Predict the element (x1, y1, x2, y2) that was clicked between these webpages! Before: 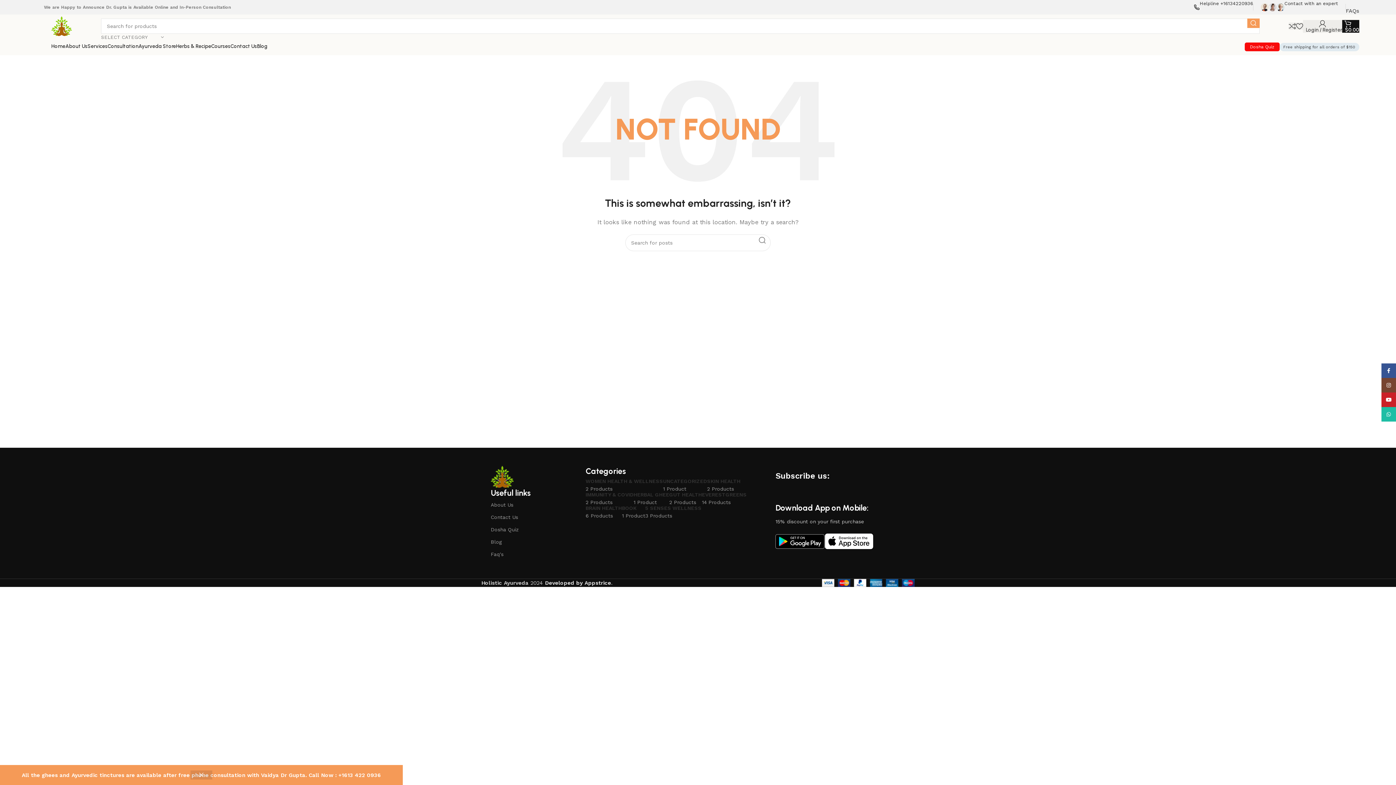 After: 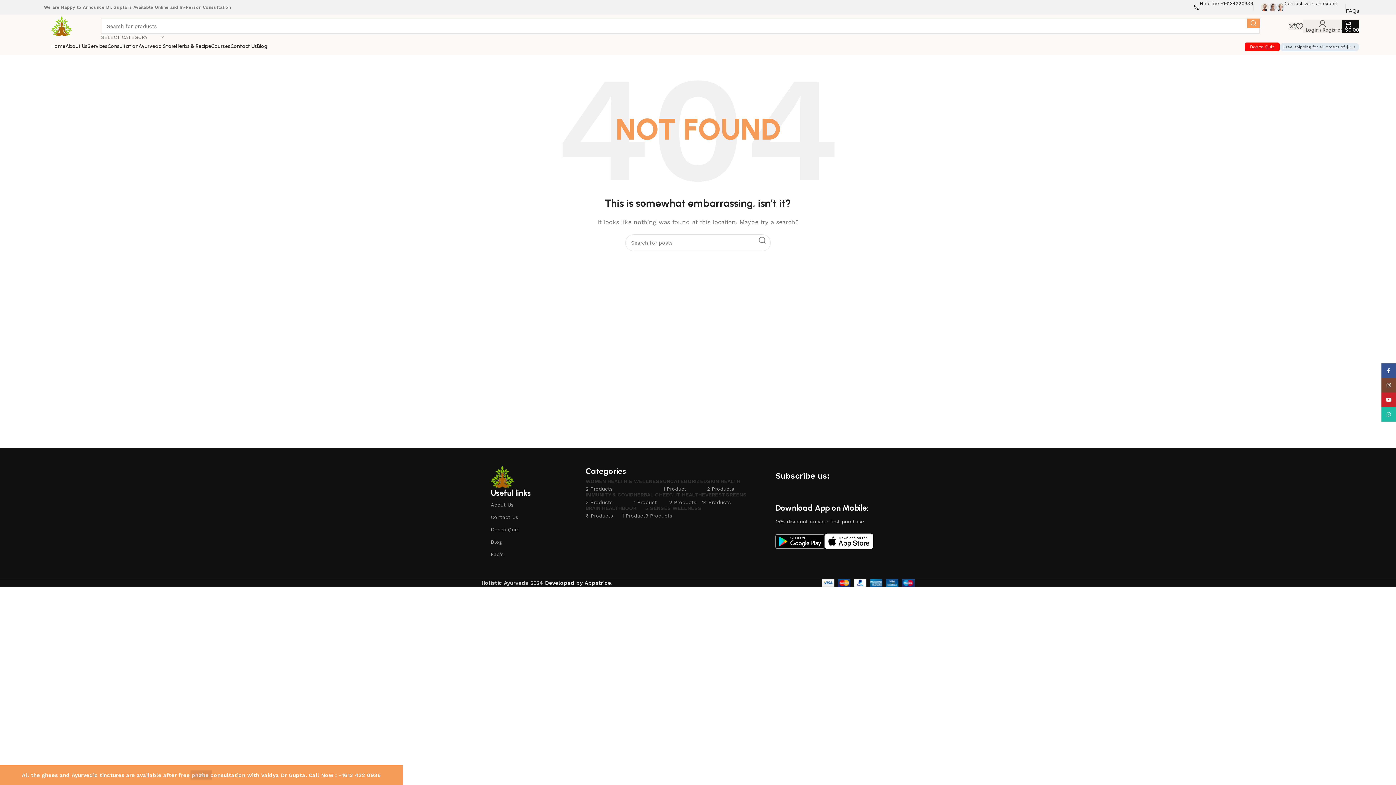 Action: label: Image link bbox: (824, 537, 873, 544)